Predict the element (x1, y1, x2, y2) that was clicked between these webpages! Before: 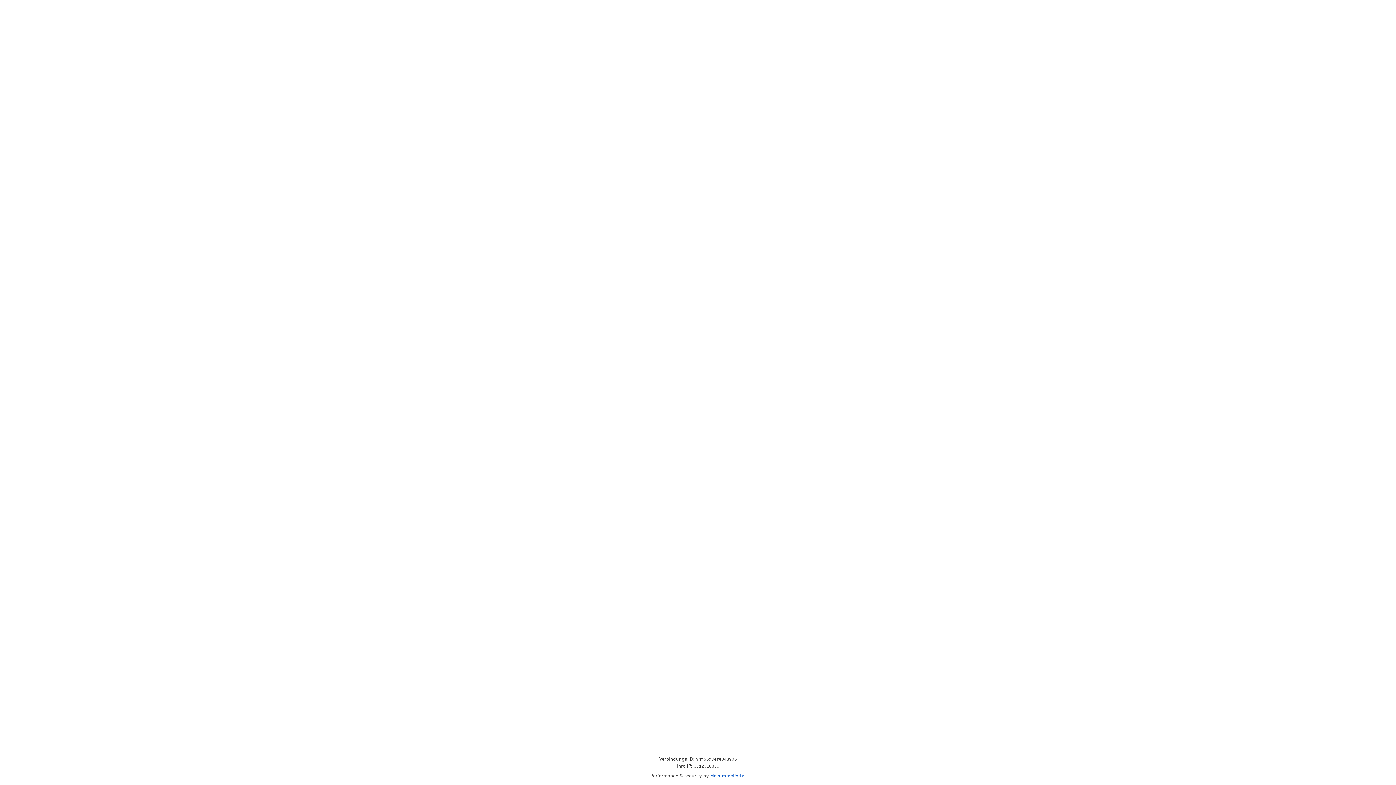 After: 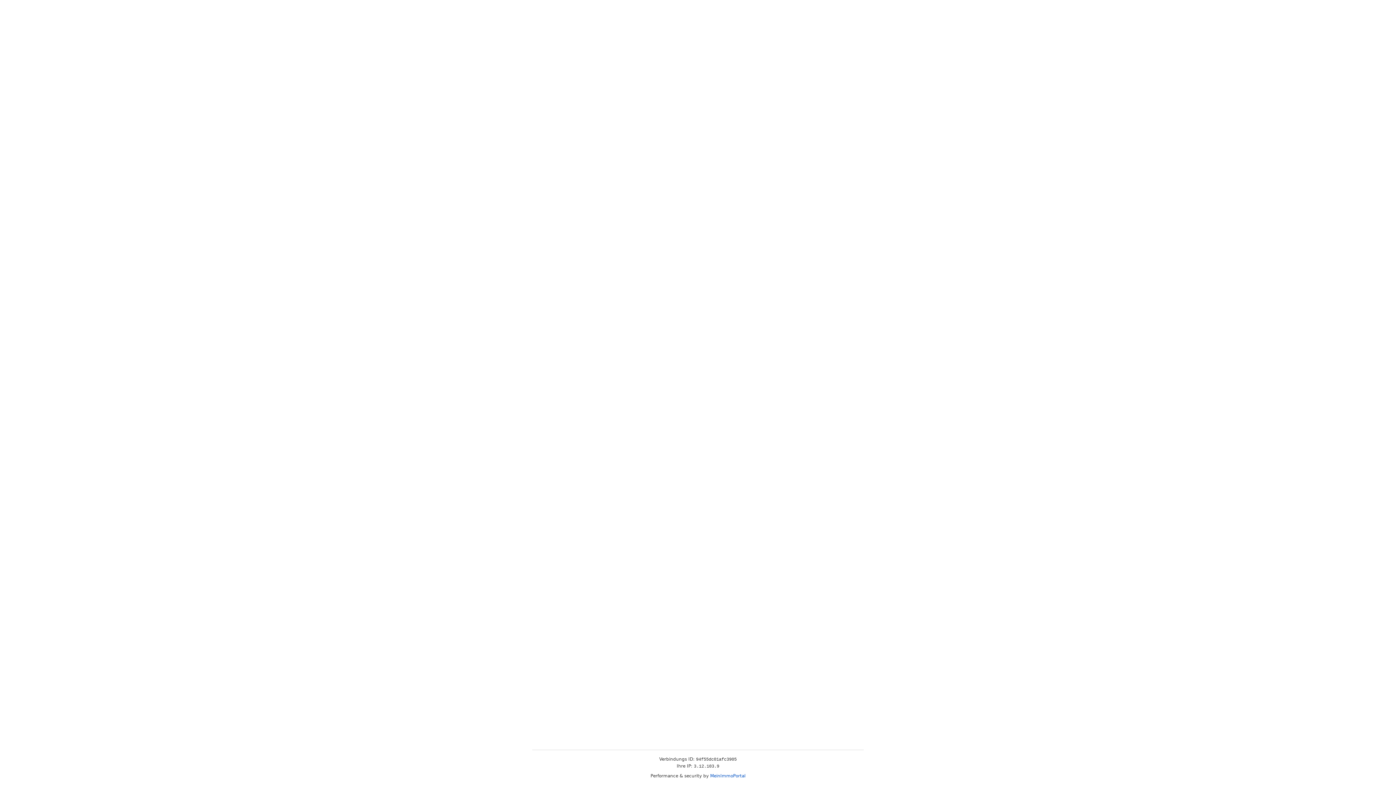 Action: bbox: (710, 773, 745, 778) label: MeinImmoPortal